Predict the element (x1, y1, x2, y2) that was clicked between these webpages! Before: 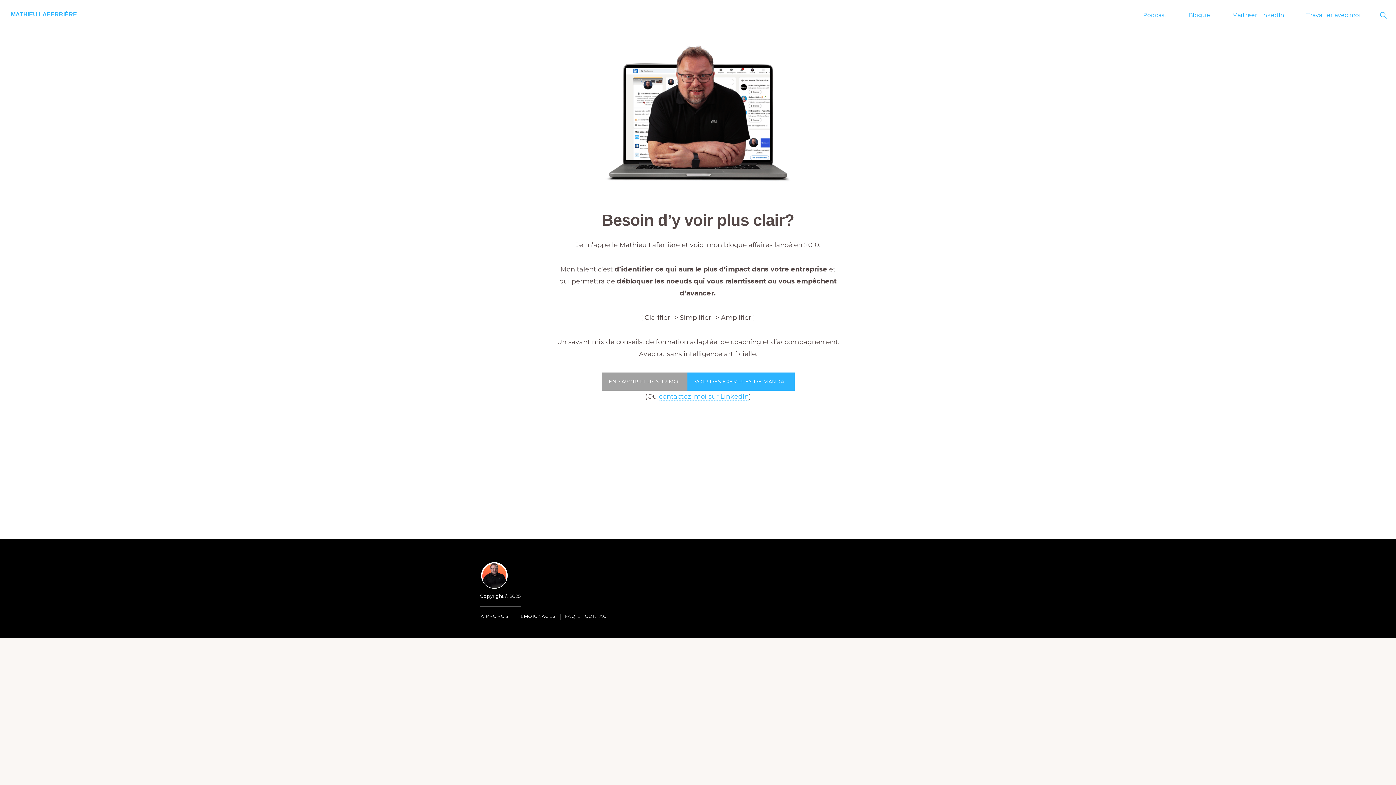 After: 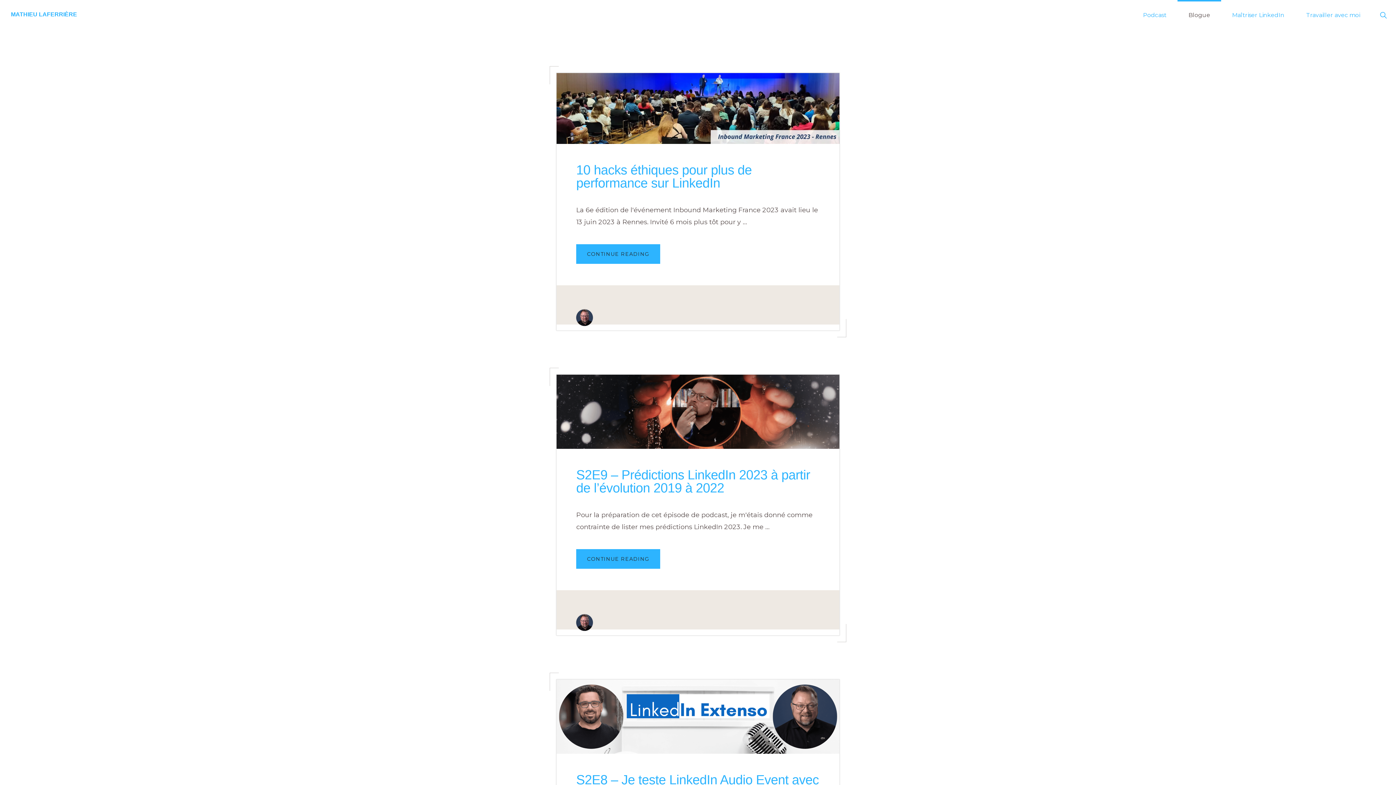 Action: bbox: (1177, 0, 1221, 29) label: Blogue